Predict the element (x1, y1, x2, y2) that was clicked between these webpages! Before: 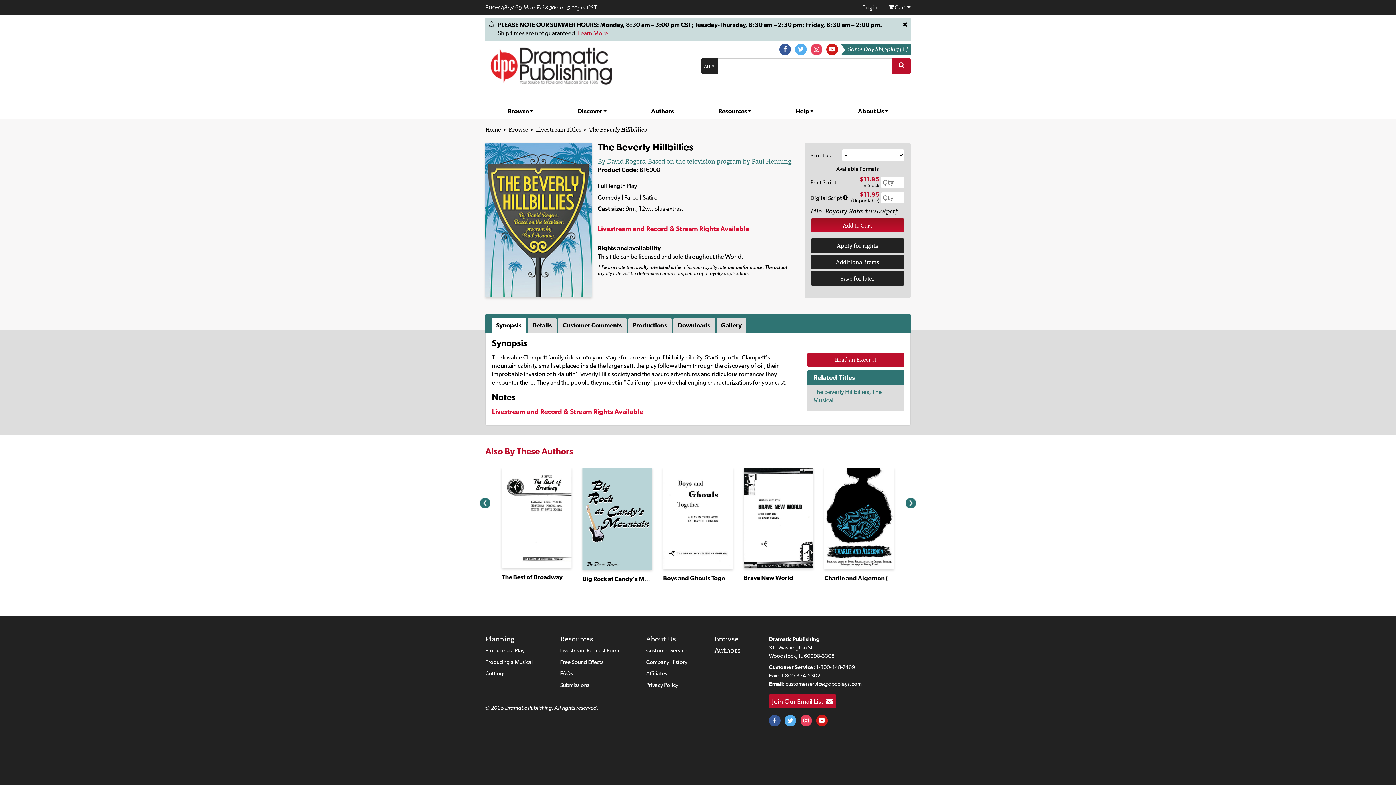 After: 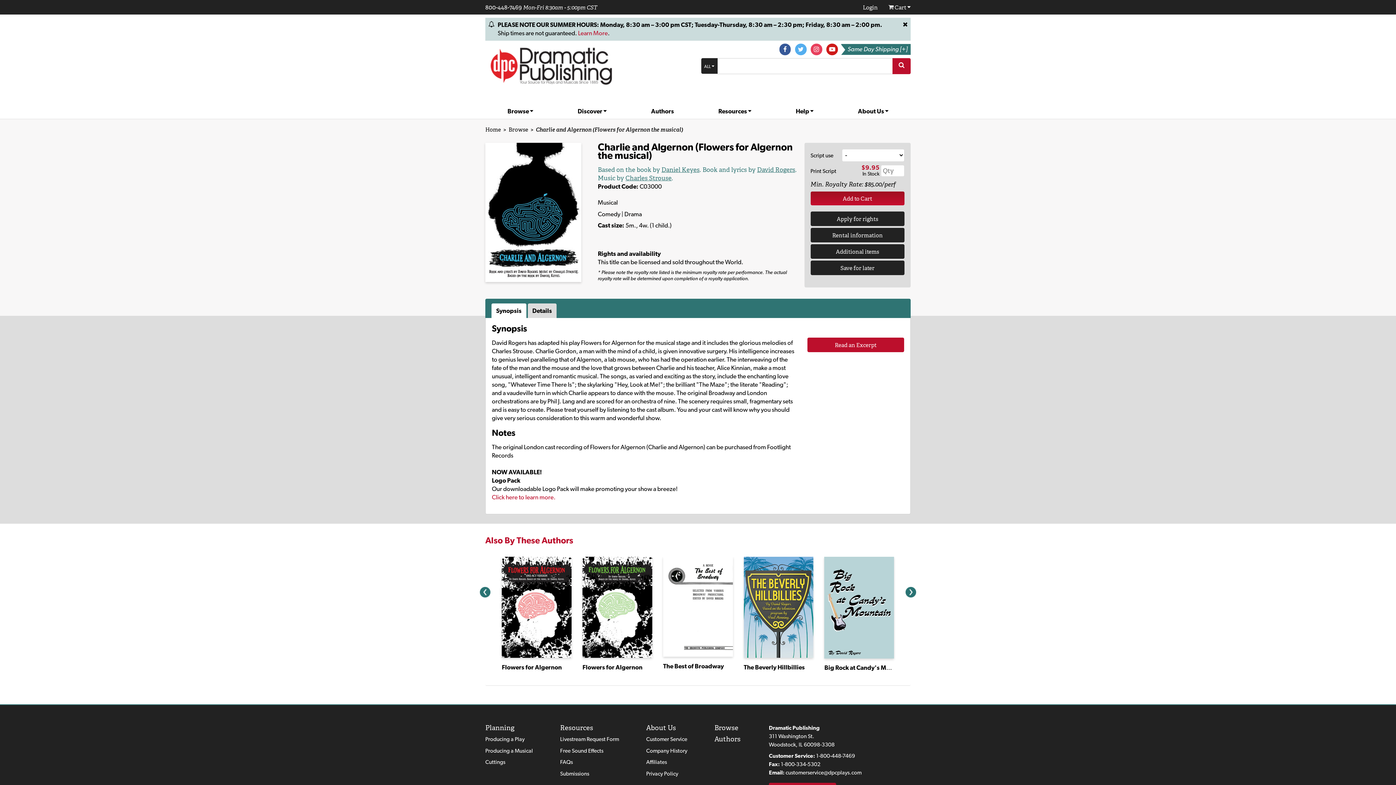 Action: bbox: (824, 563, 894, 570)